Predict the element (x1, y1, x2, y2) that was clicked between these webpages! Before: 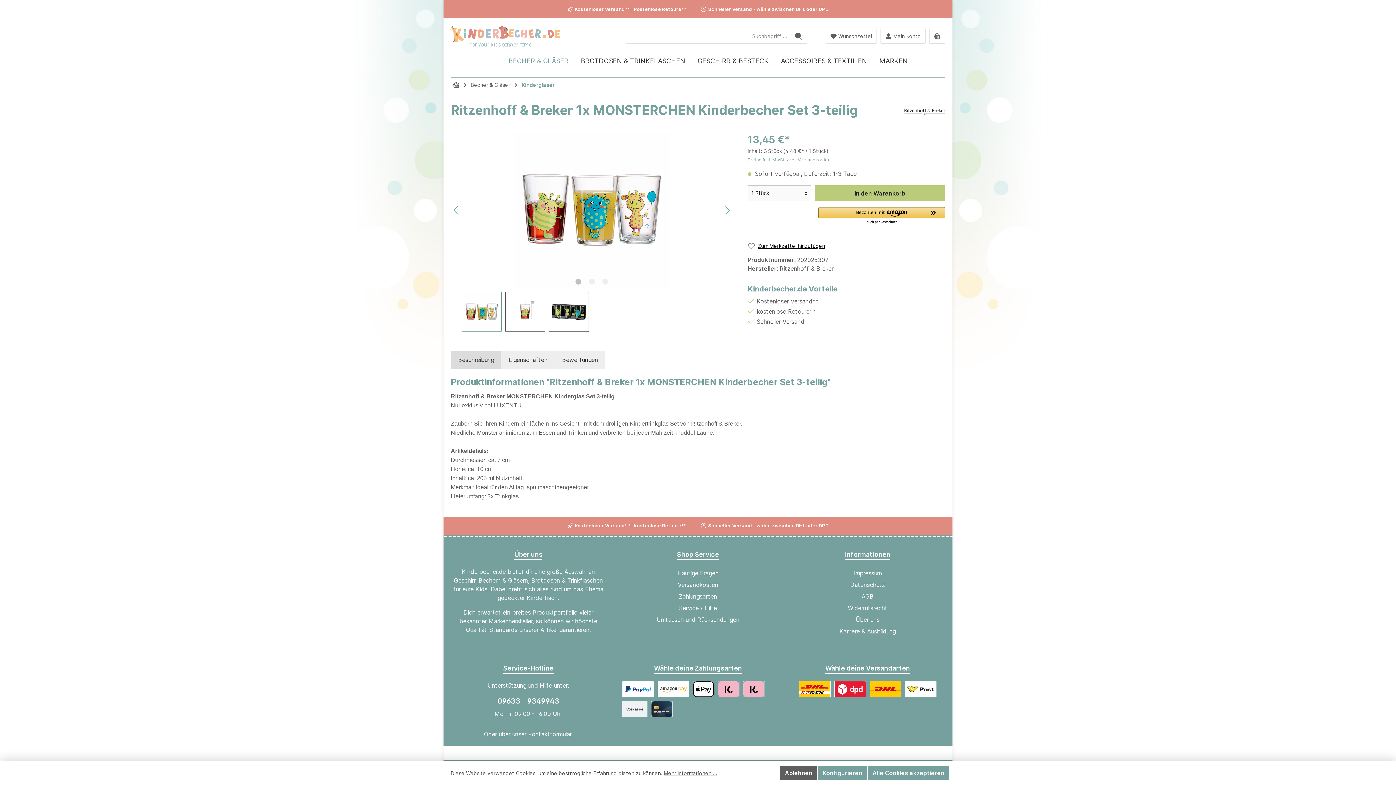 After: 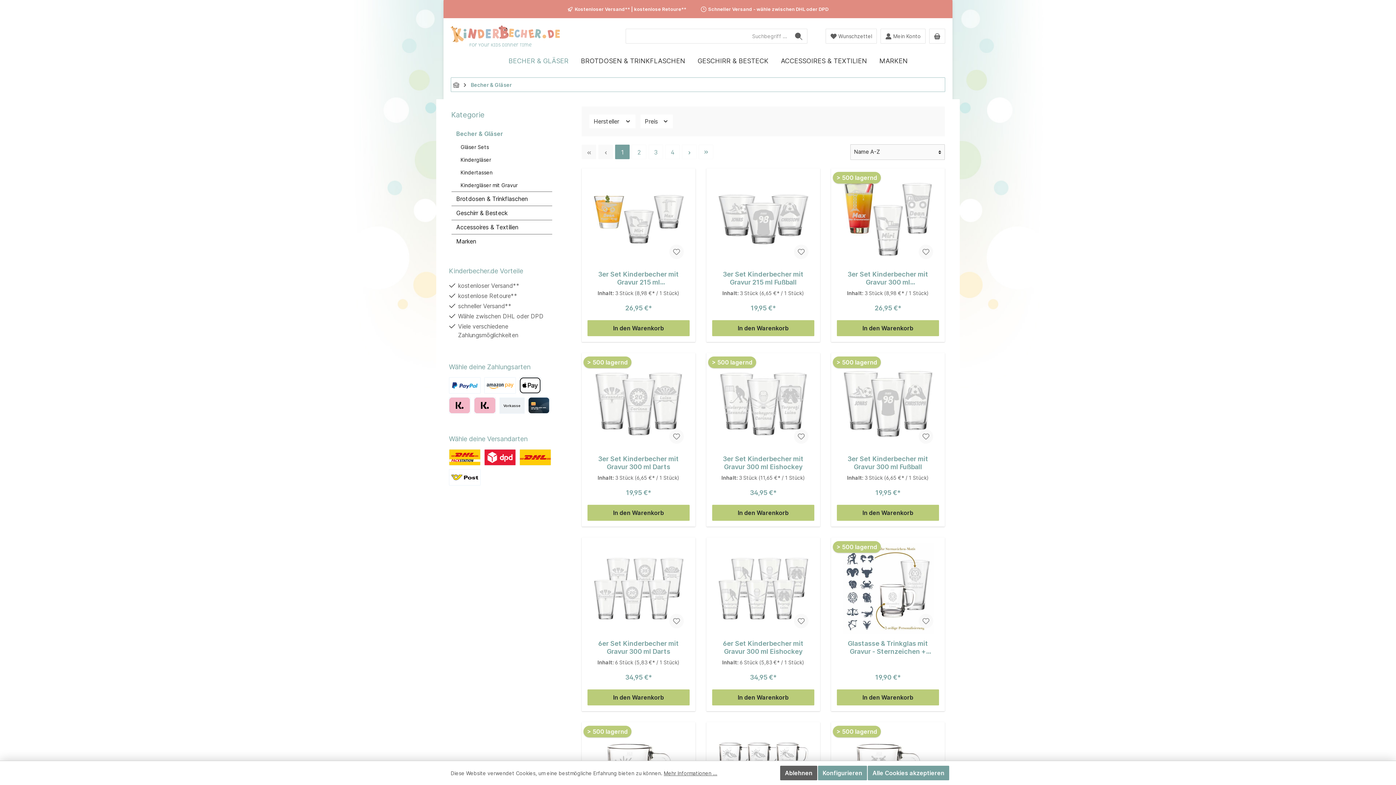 Action: bbox: (502, 50, 574, 72) label: BECHER & GLÄSER